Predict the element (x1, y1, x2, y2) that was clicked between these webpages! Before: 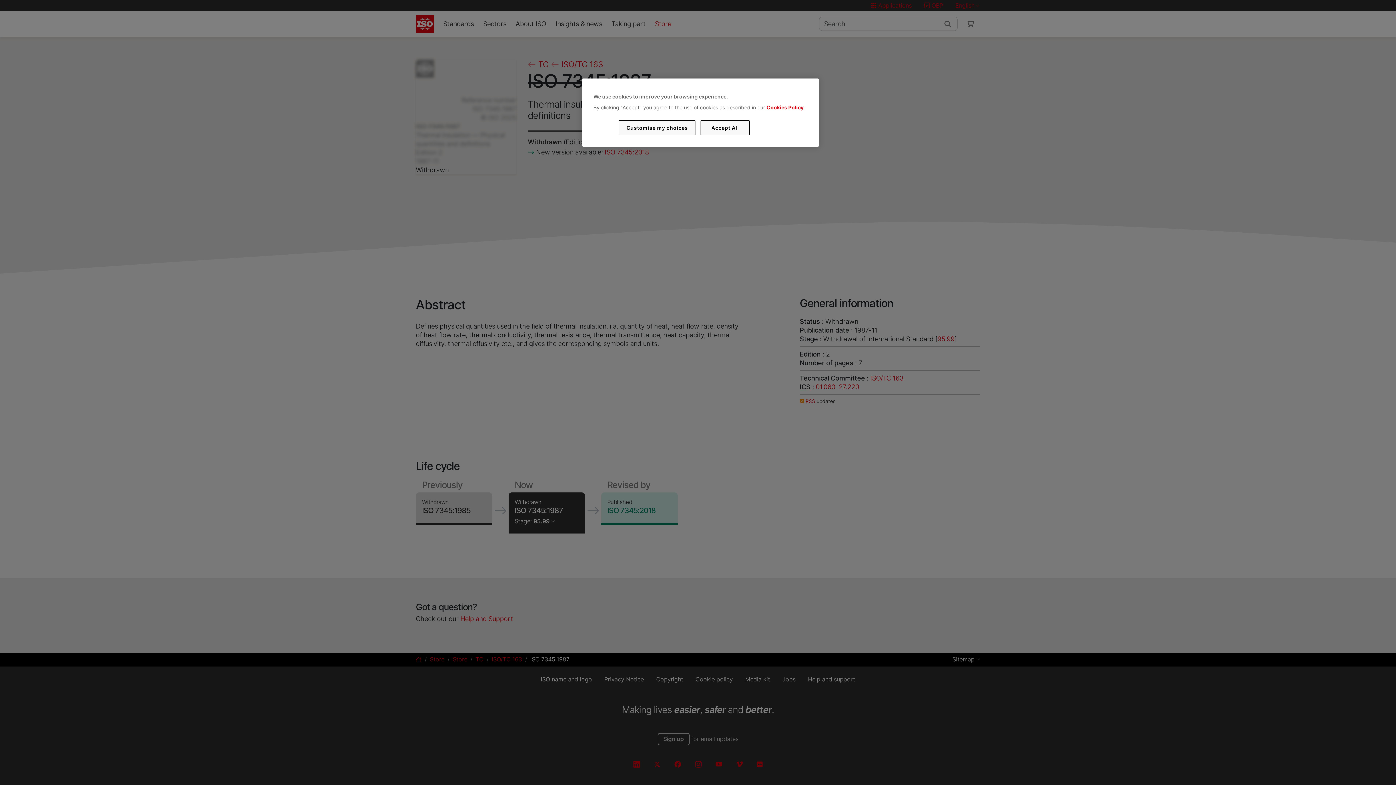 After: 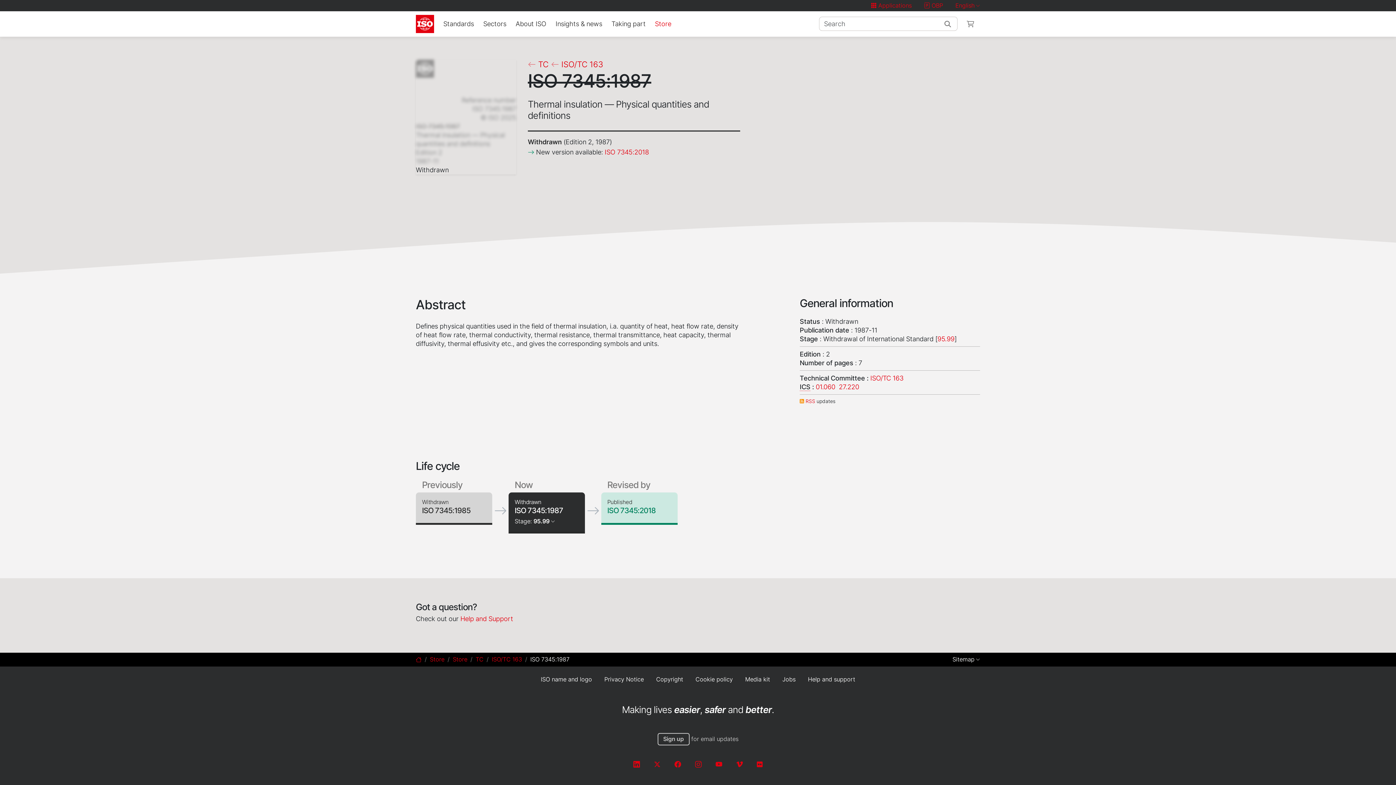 Action: bbox: (700, 120, 749, 135) label: Accept All